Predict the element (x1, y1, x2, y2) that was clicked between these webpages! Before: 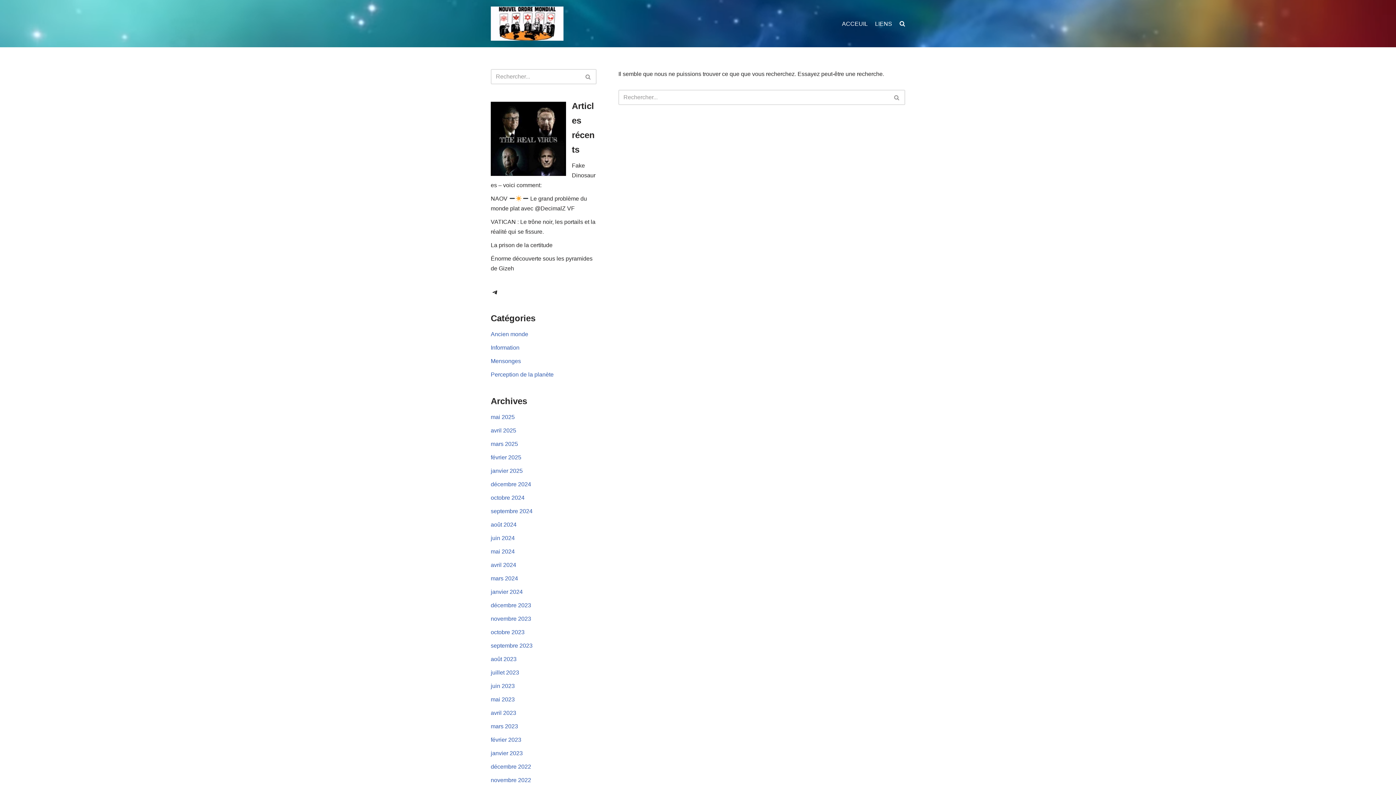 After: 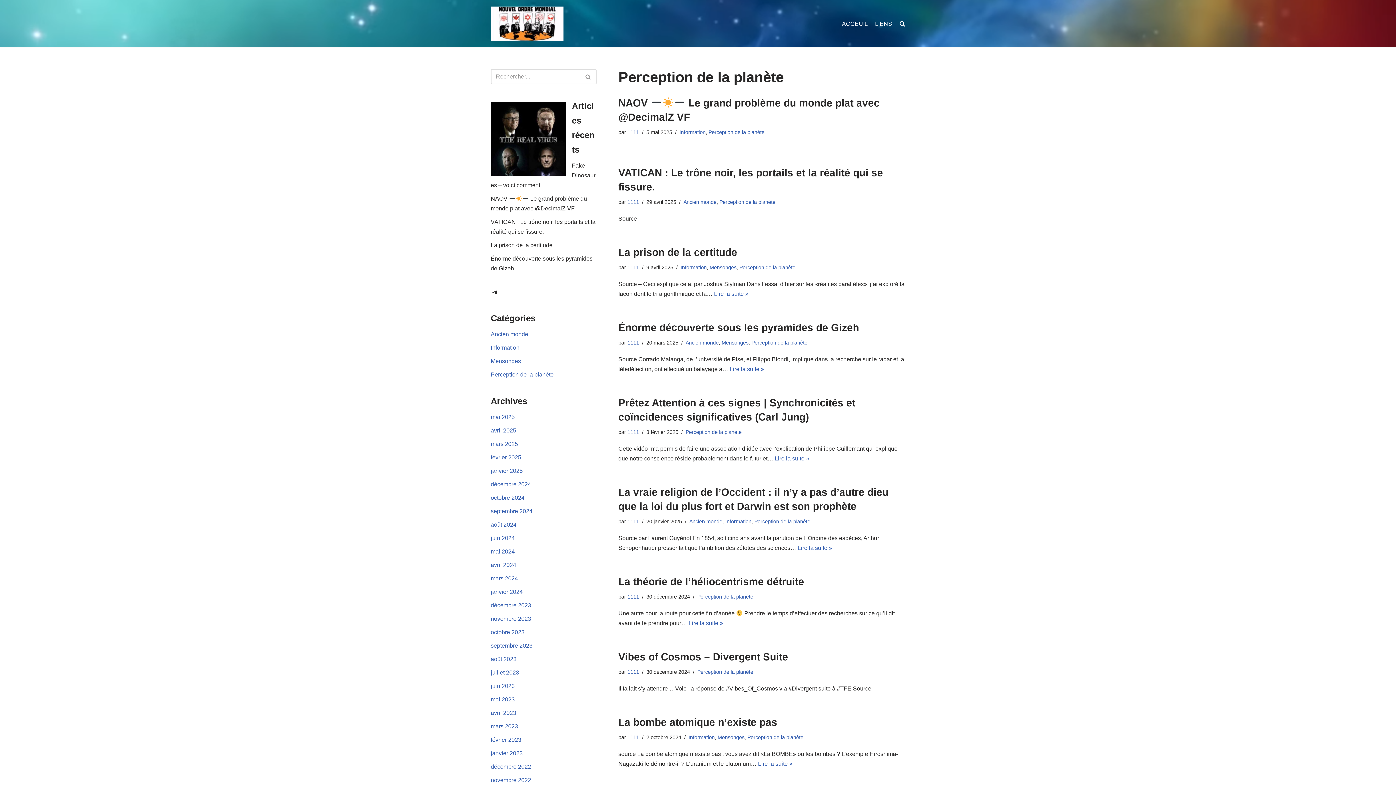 Action: label: Perception de la planète bbox: (490, 371, 553, 377)